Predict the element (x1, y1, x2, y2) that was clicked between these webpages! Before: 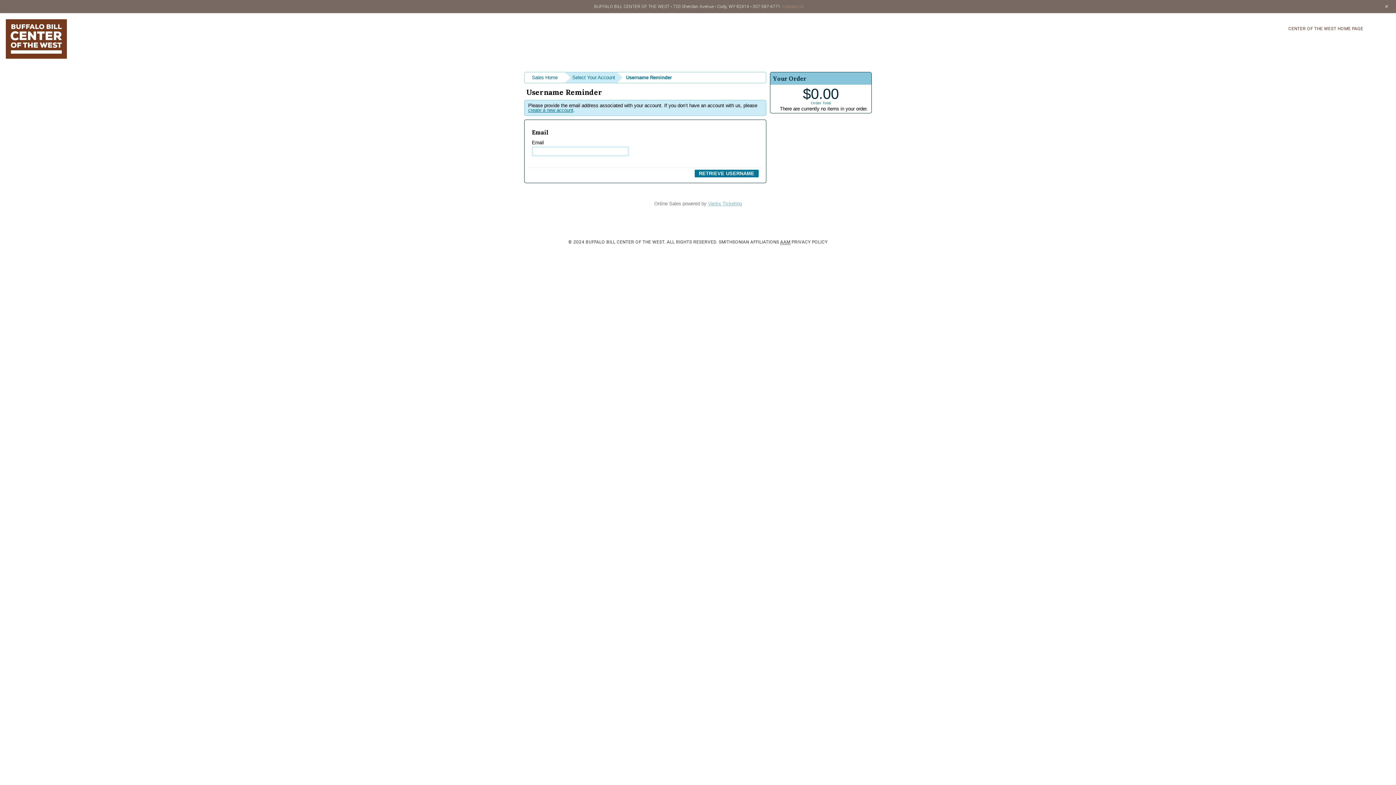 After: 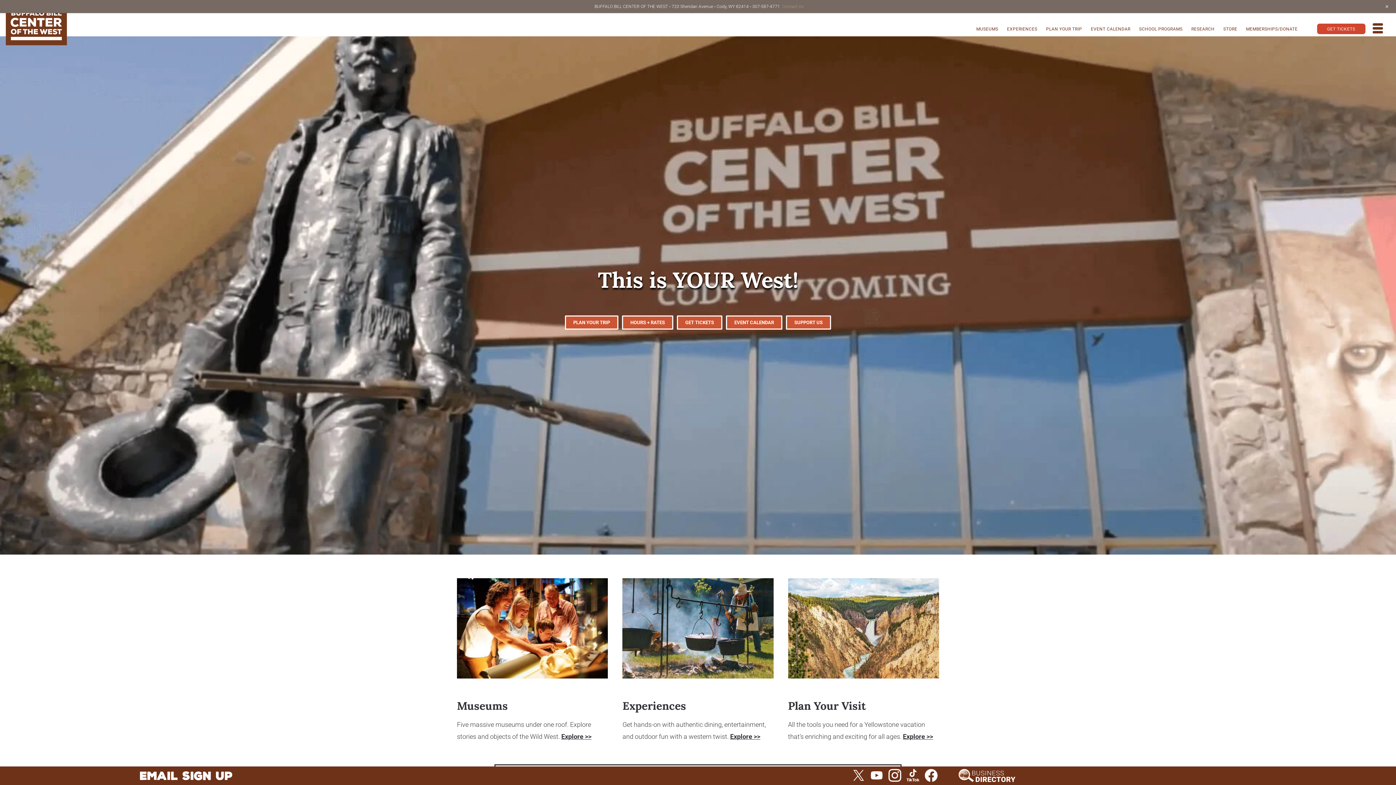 Action: bbox: (1285, 23, 1367, 33) label: CENTER OF THE WEST HOME PAGE